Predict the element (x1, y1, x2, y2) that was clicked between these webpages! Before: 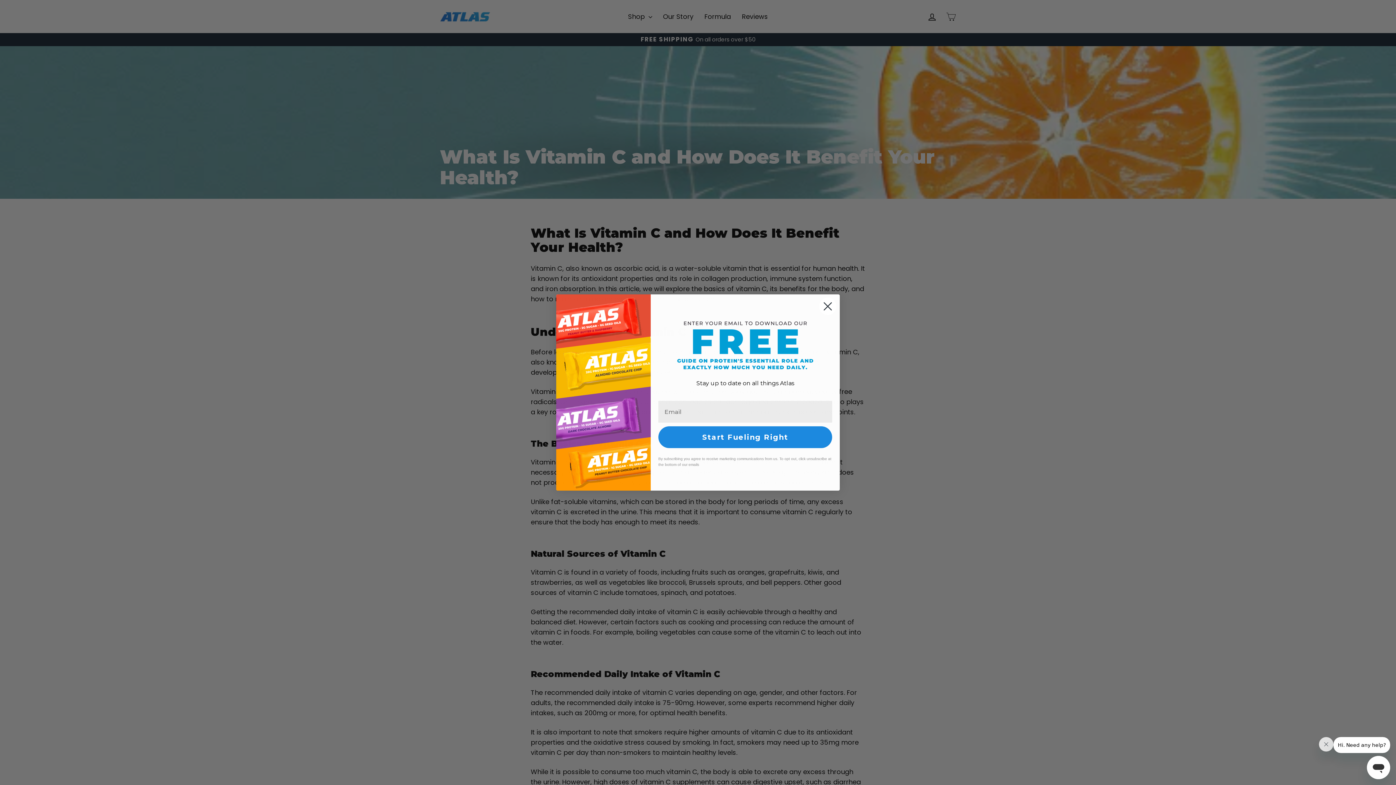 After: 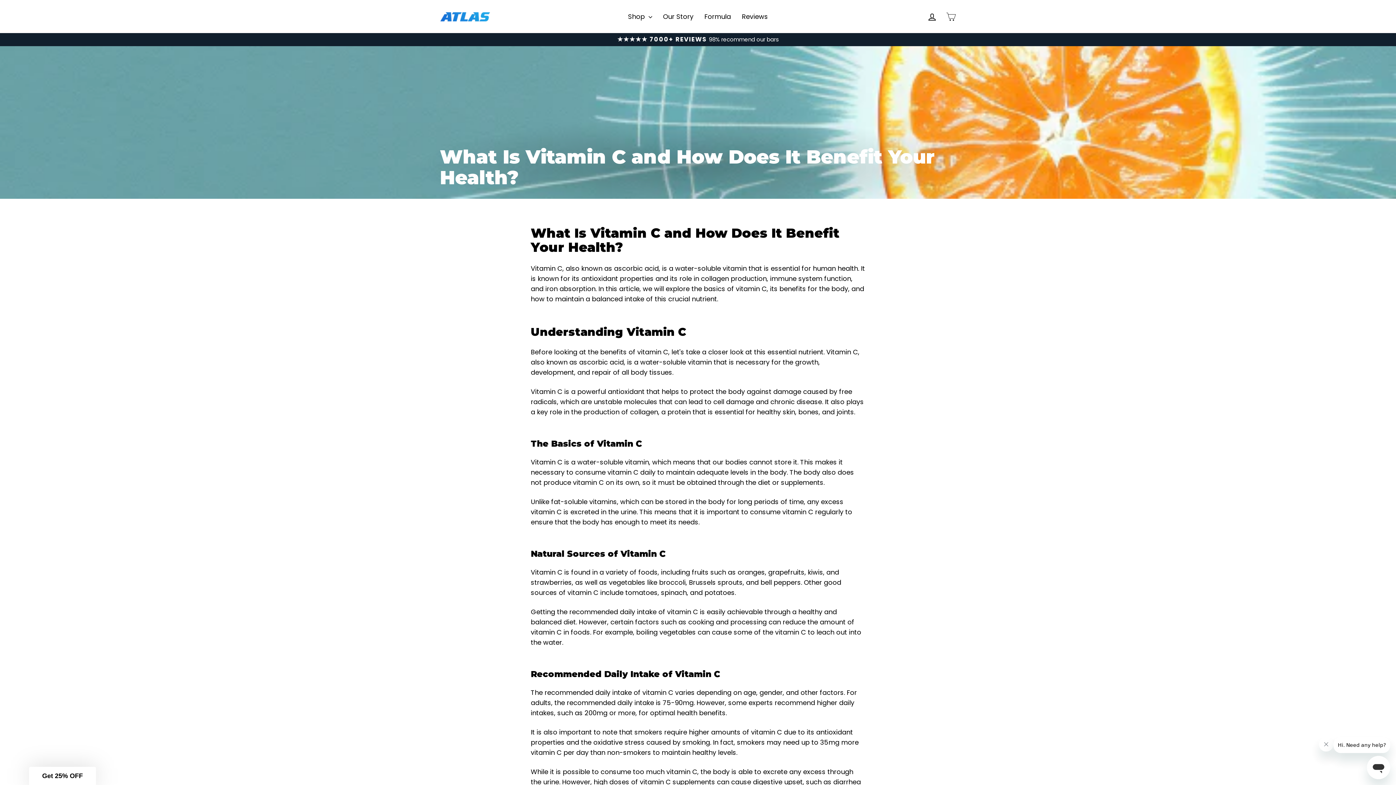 Action: label: Close dialog bbox: (818, 333, 837, 351)